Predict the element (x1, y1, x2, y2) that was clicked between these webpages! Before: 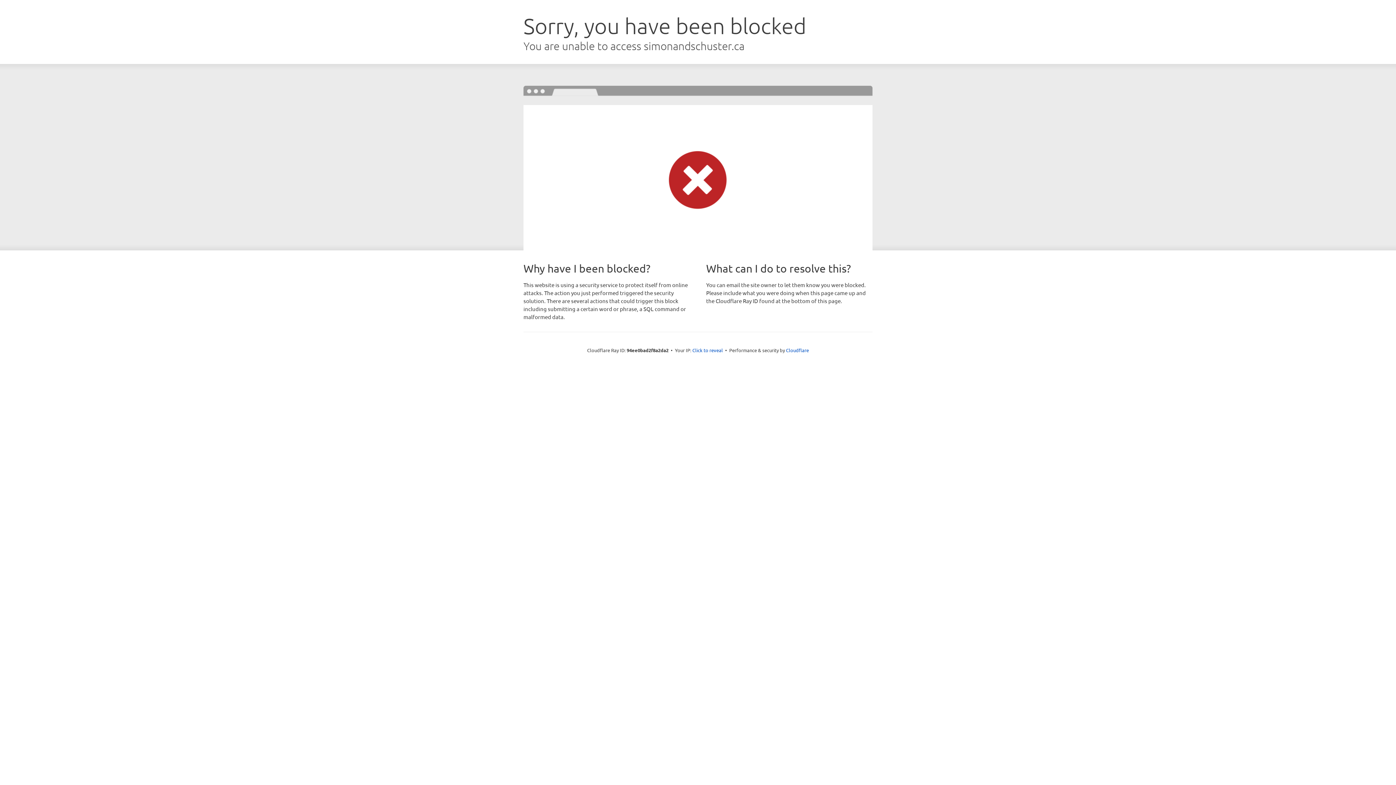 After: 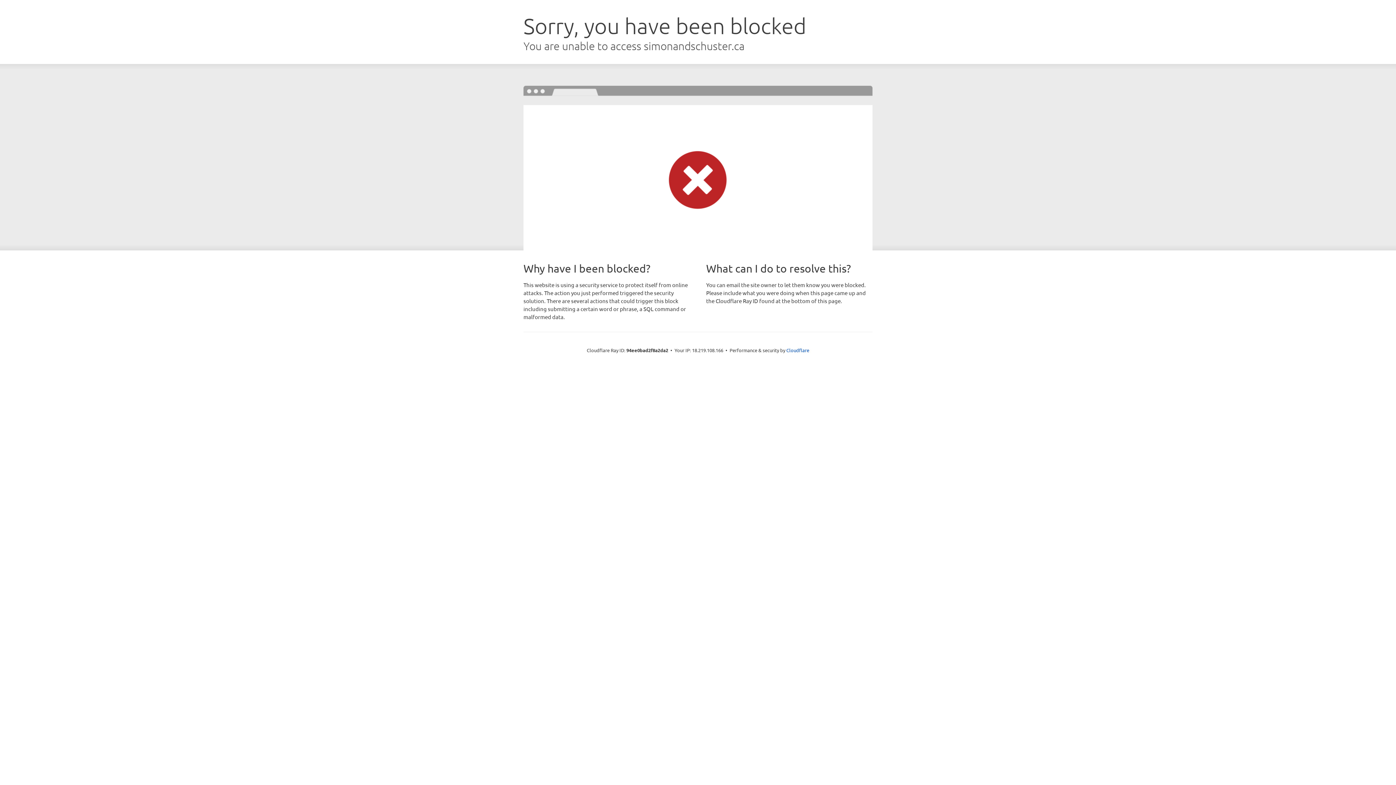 Action: bbox: (692, 346, 723, 353) label: Click to reveal